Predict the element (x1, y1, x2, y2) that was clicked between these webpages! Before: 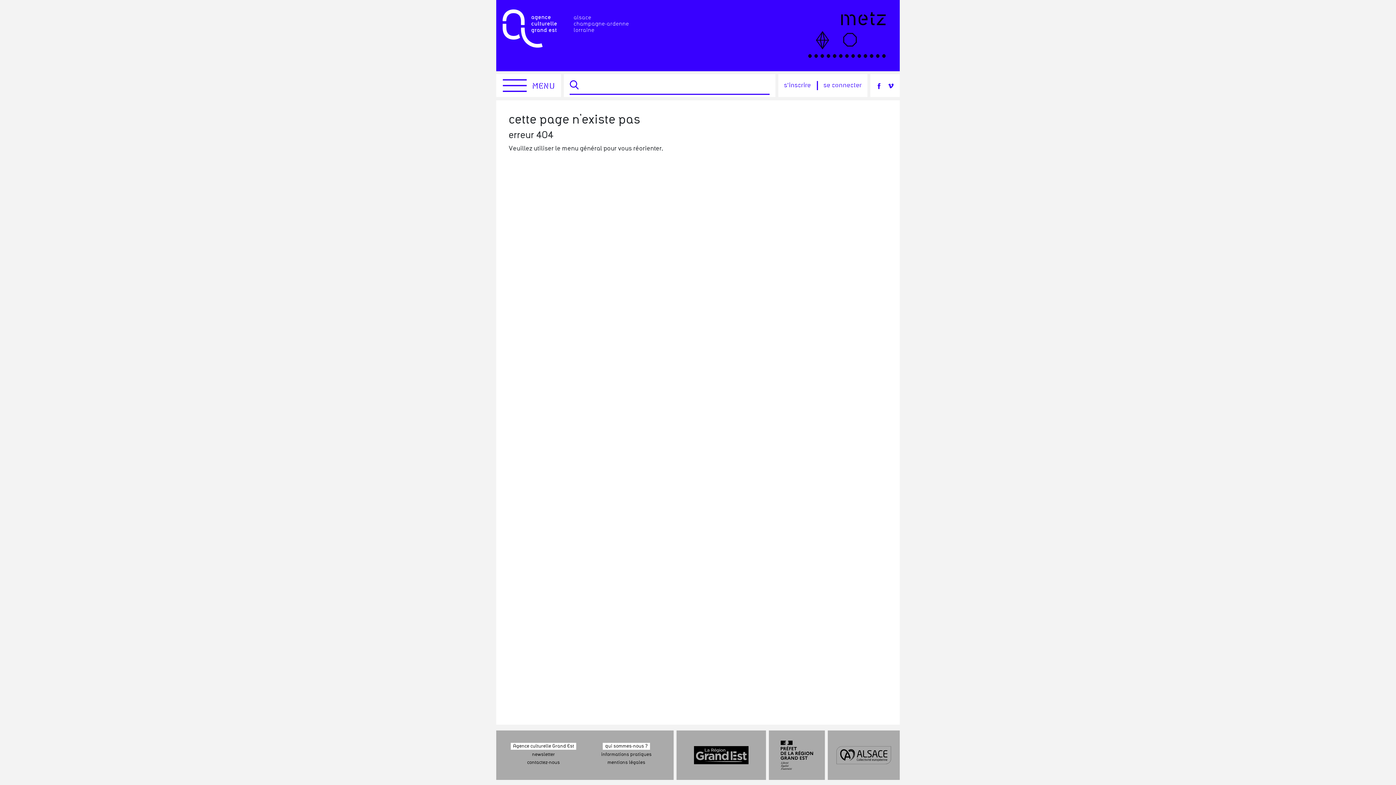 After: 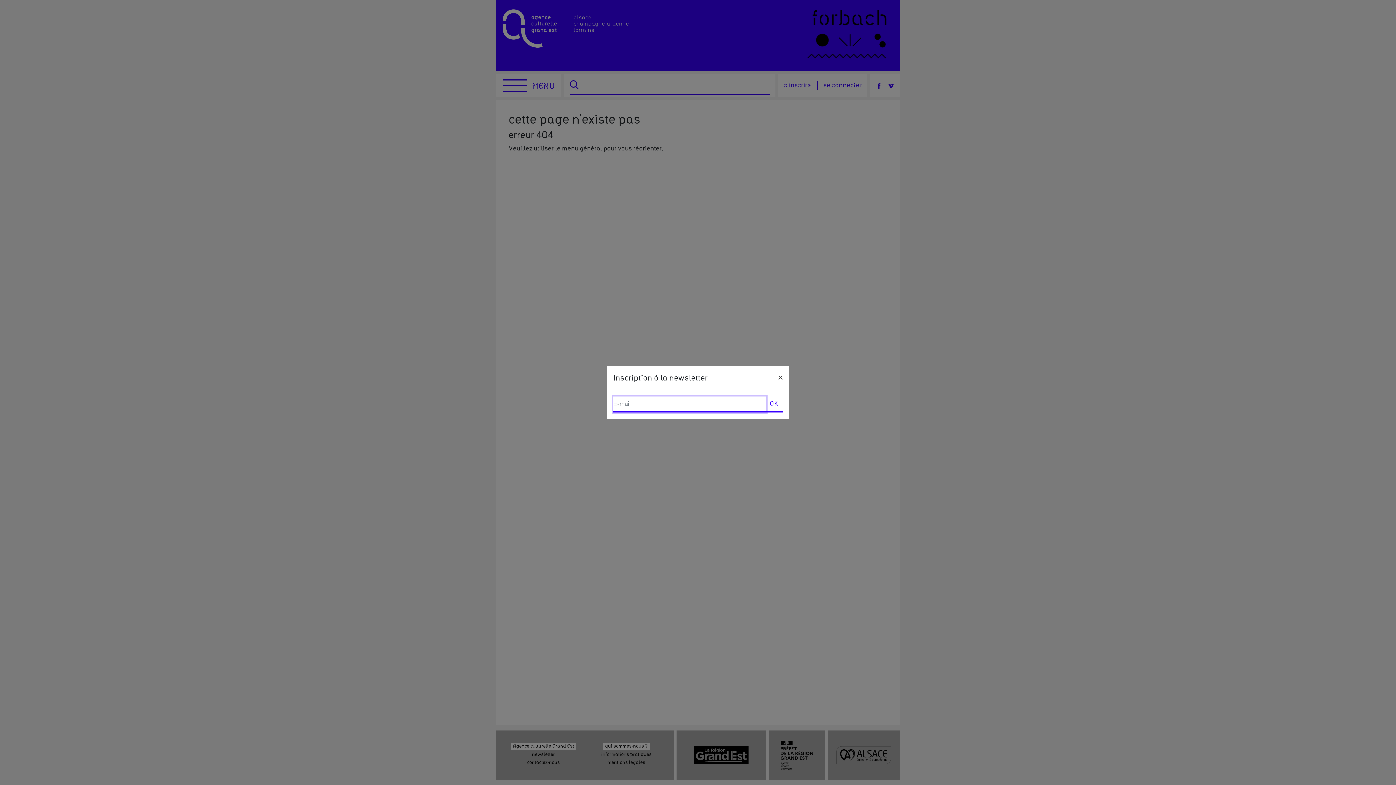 Action: bbox: (529, 751, 557, 758) label: newsletter